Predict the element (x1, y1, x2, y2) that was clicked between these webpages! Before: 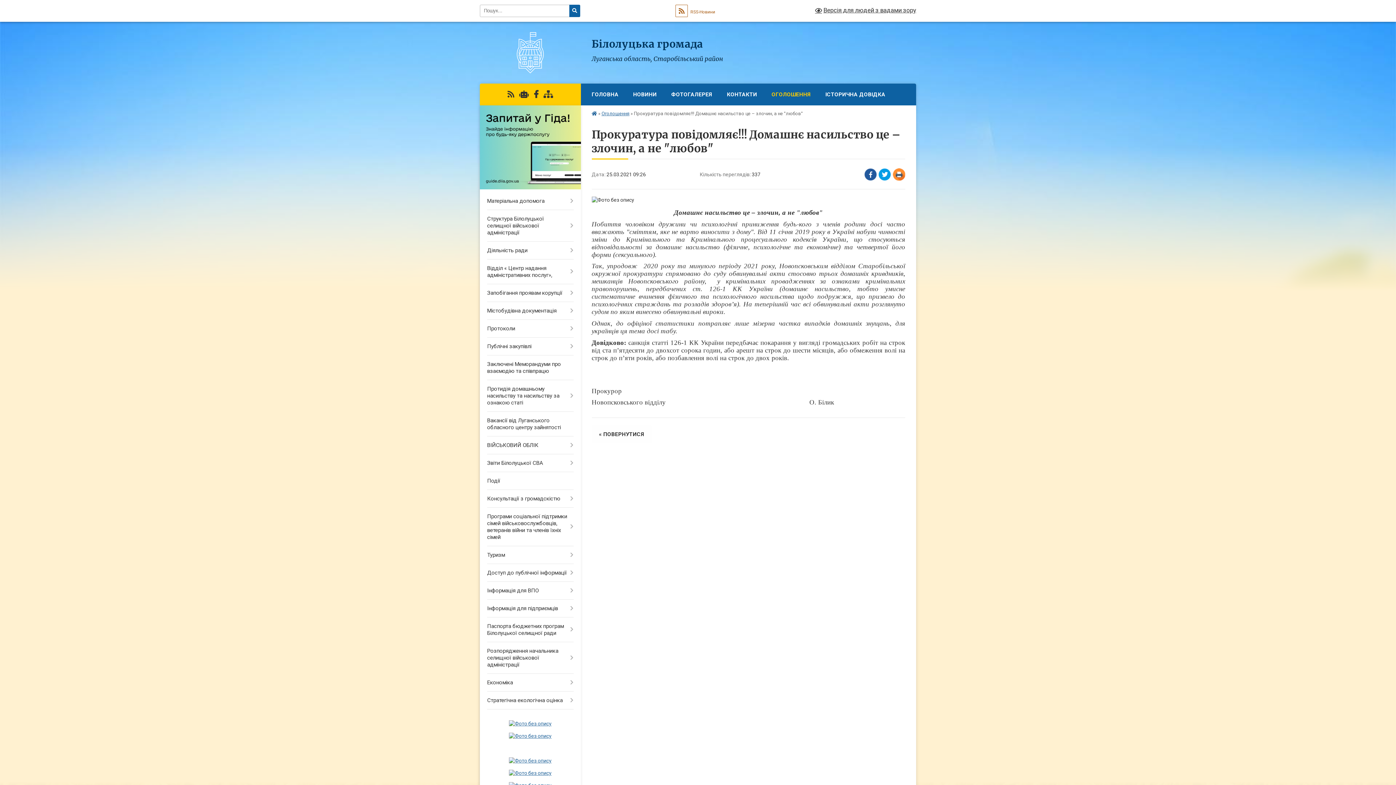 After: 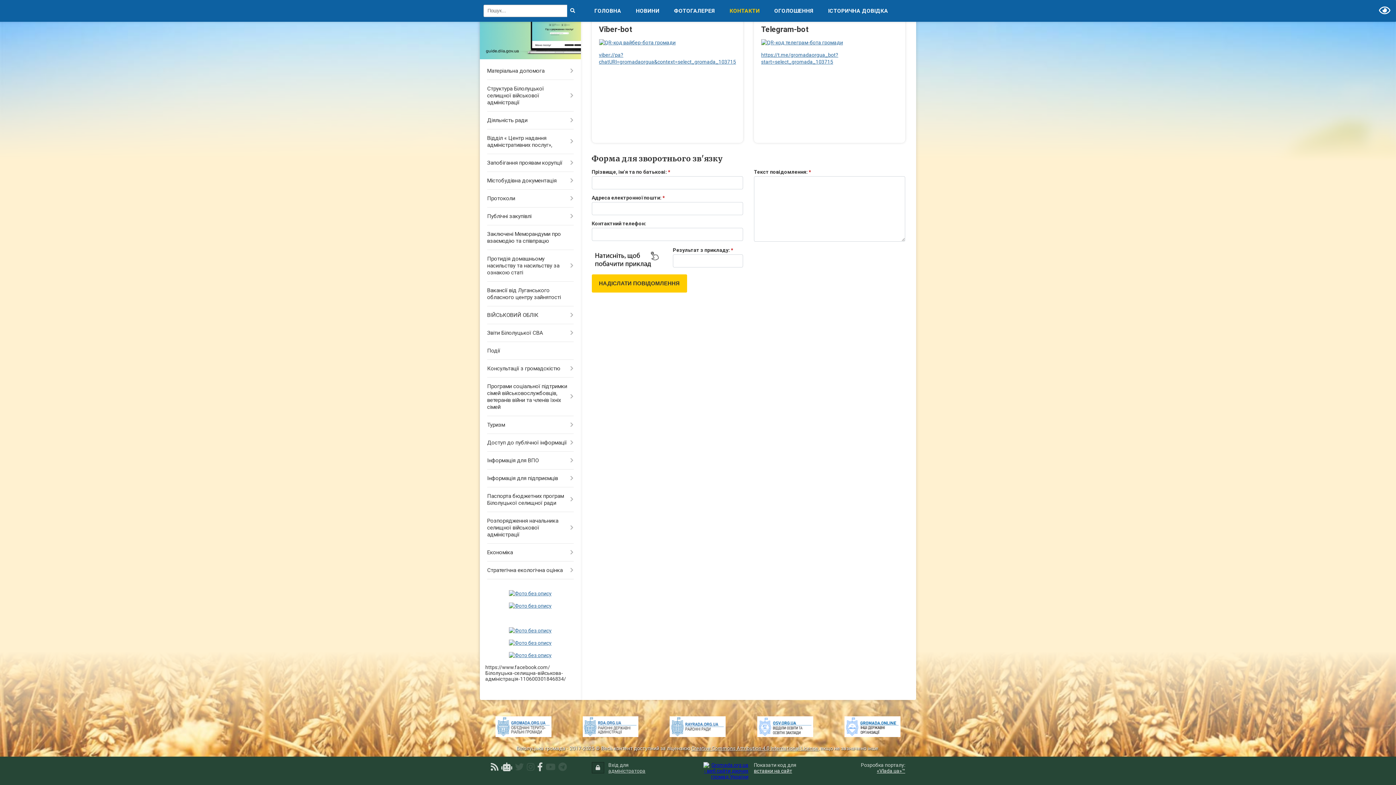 Action: bbox: (519, 90, 528, 98)